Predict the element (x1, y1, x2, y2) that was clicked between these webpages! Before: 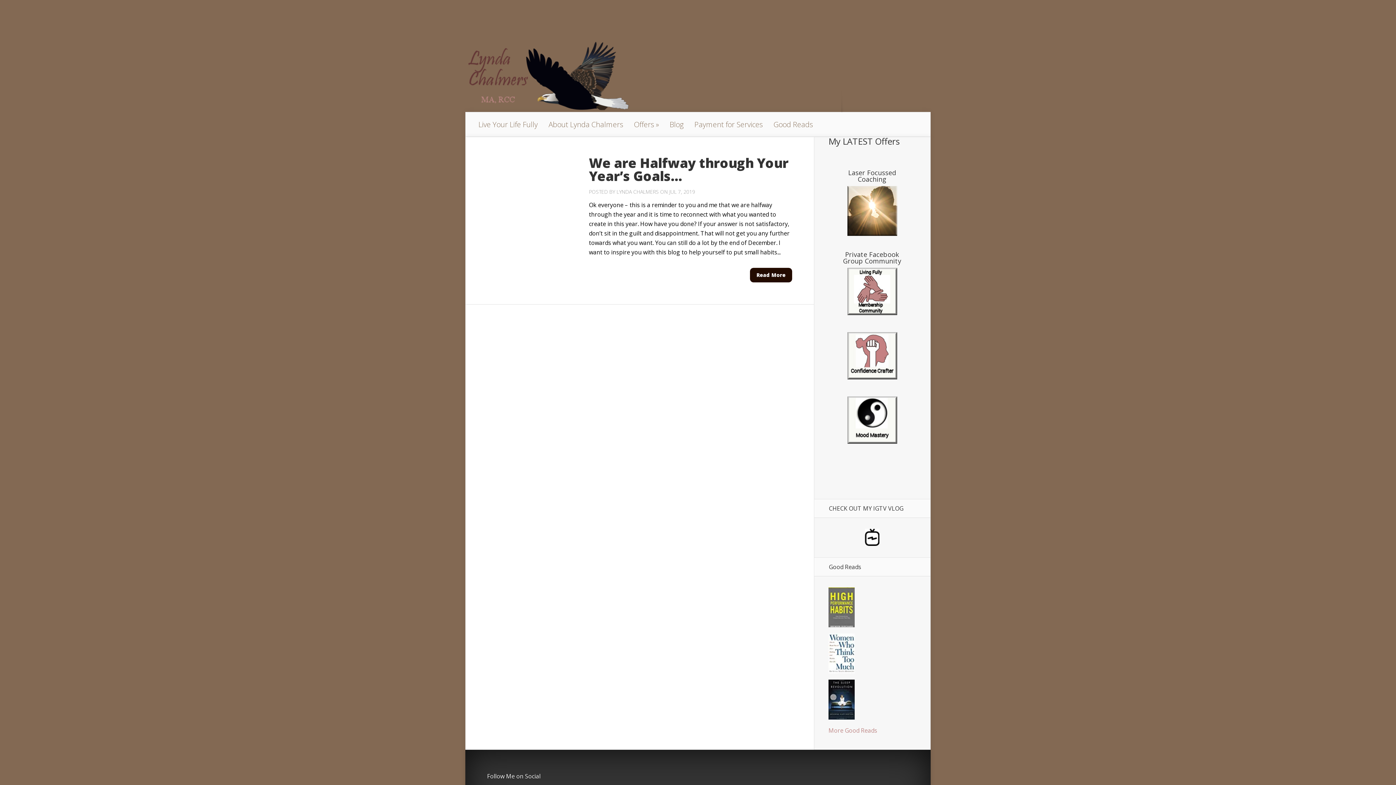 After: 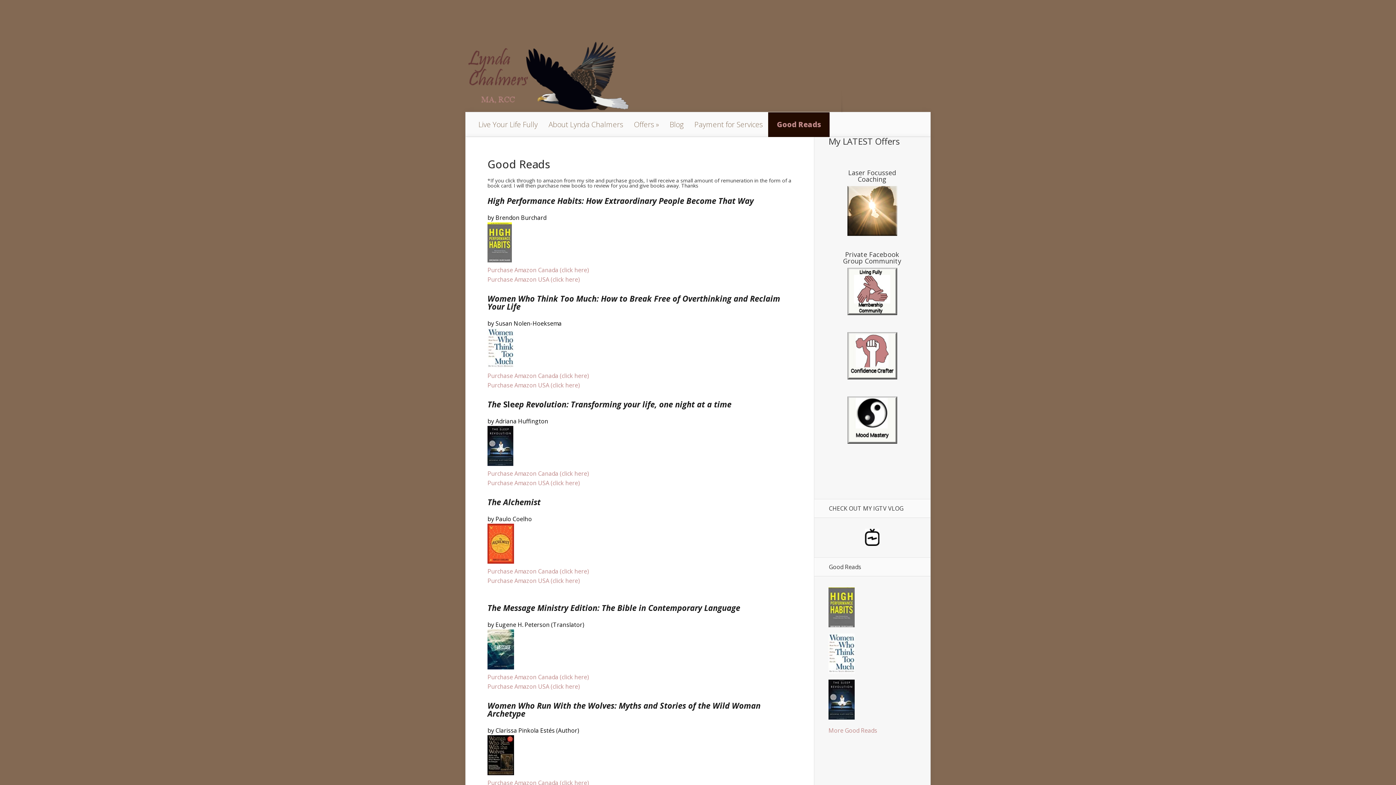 Action: bbox: (828, 667, 854, 675)